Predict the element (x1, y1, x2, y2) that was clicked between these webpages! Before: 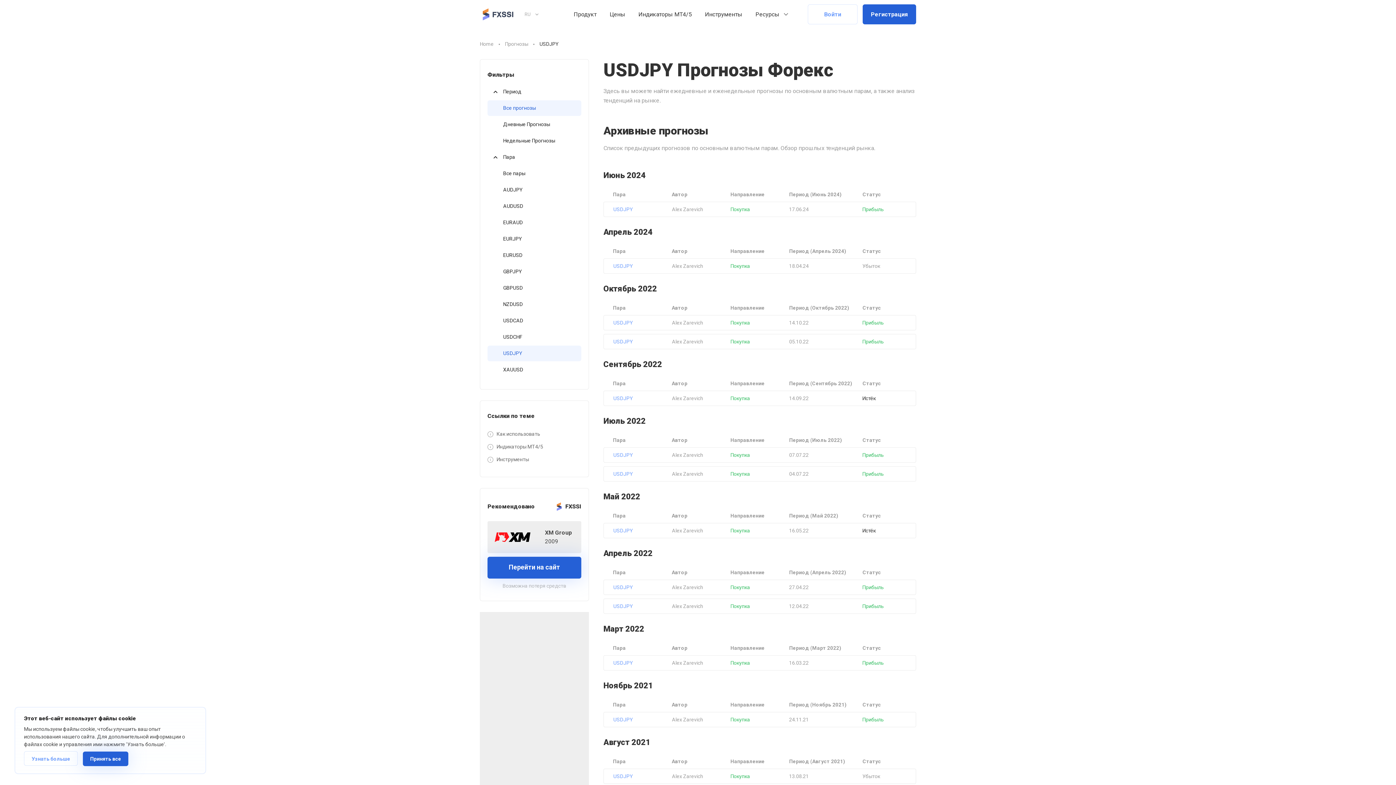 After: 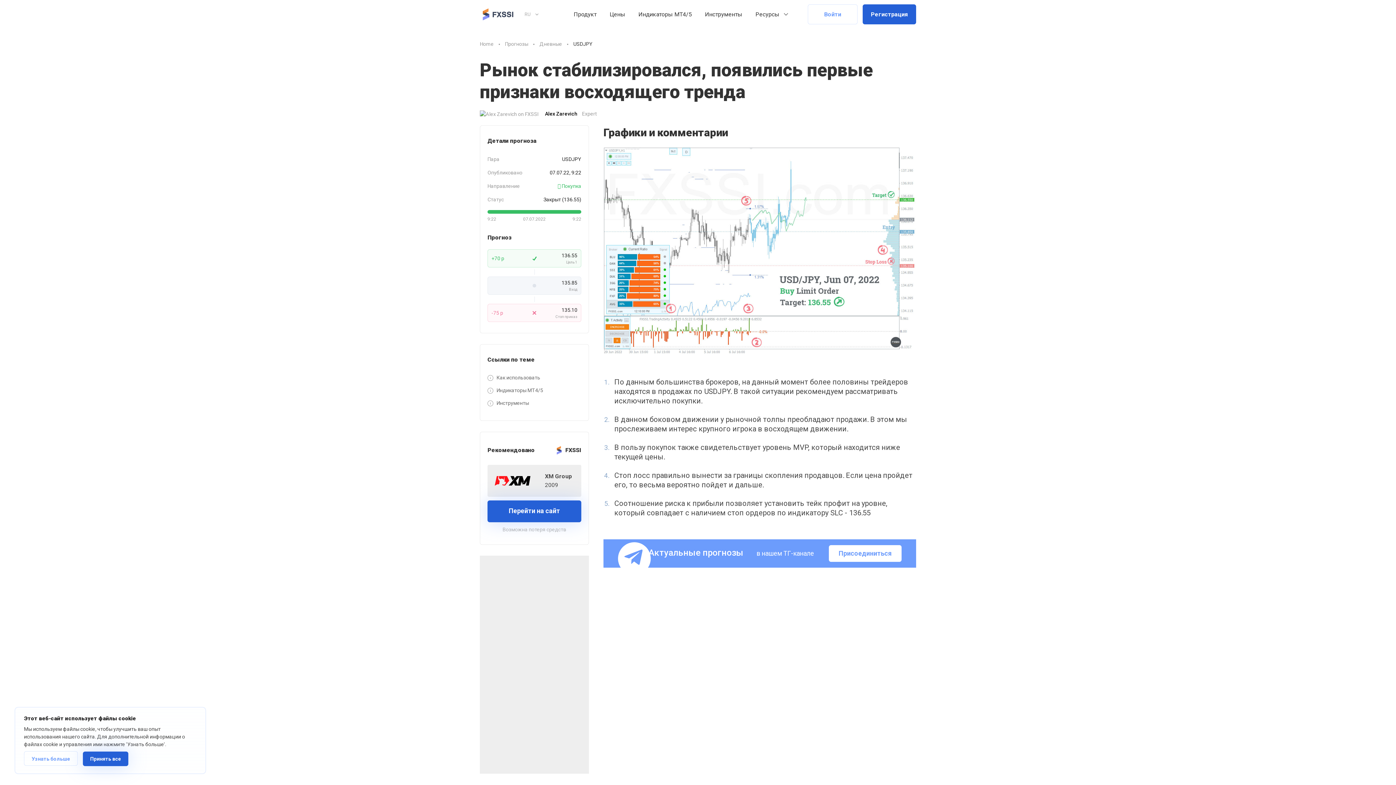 Action: label: USDJPY bbox: (613, 452, 633, 458)